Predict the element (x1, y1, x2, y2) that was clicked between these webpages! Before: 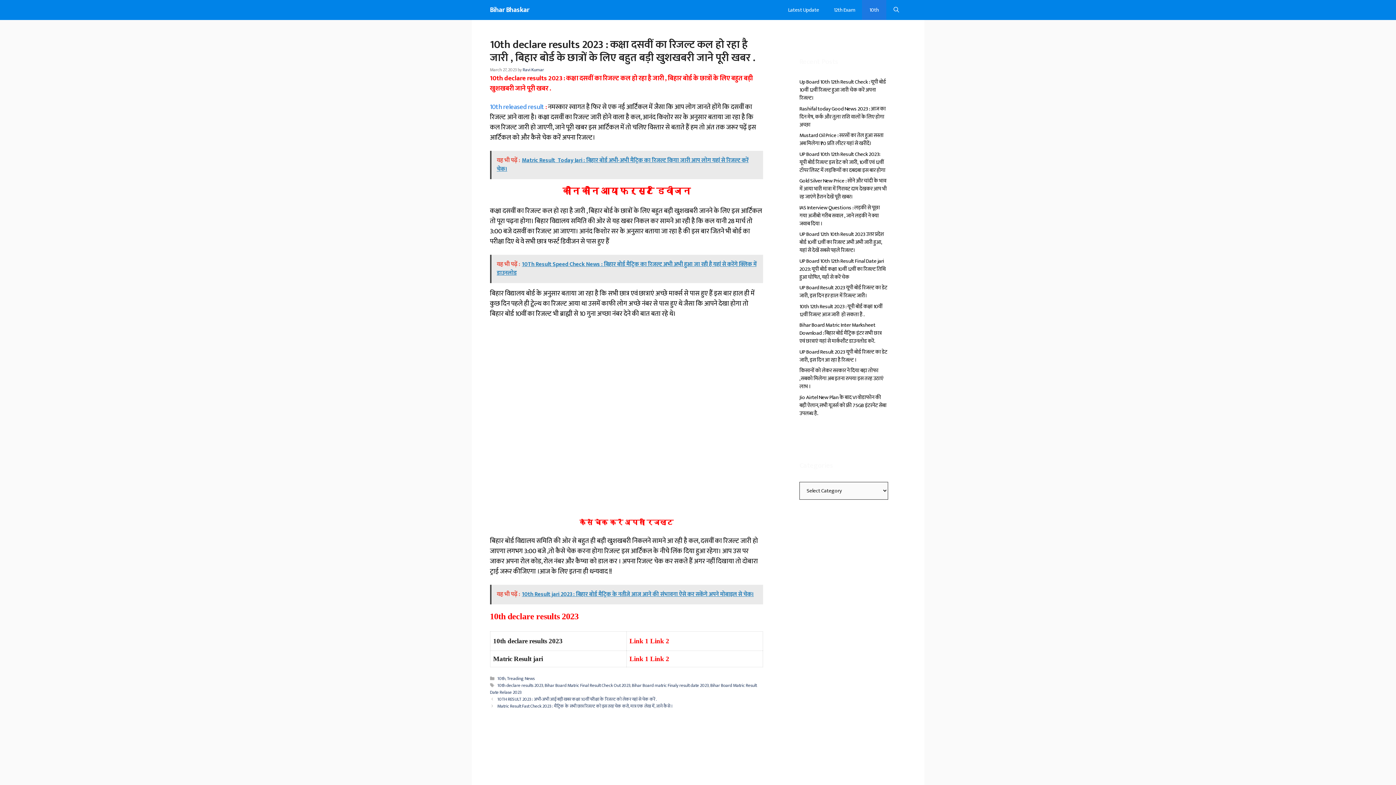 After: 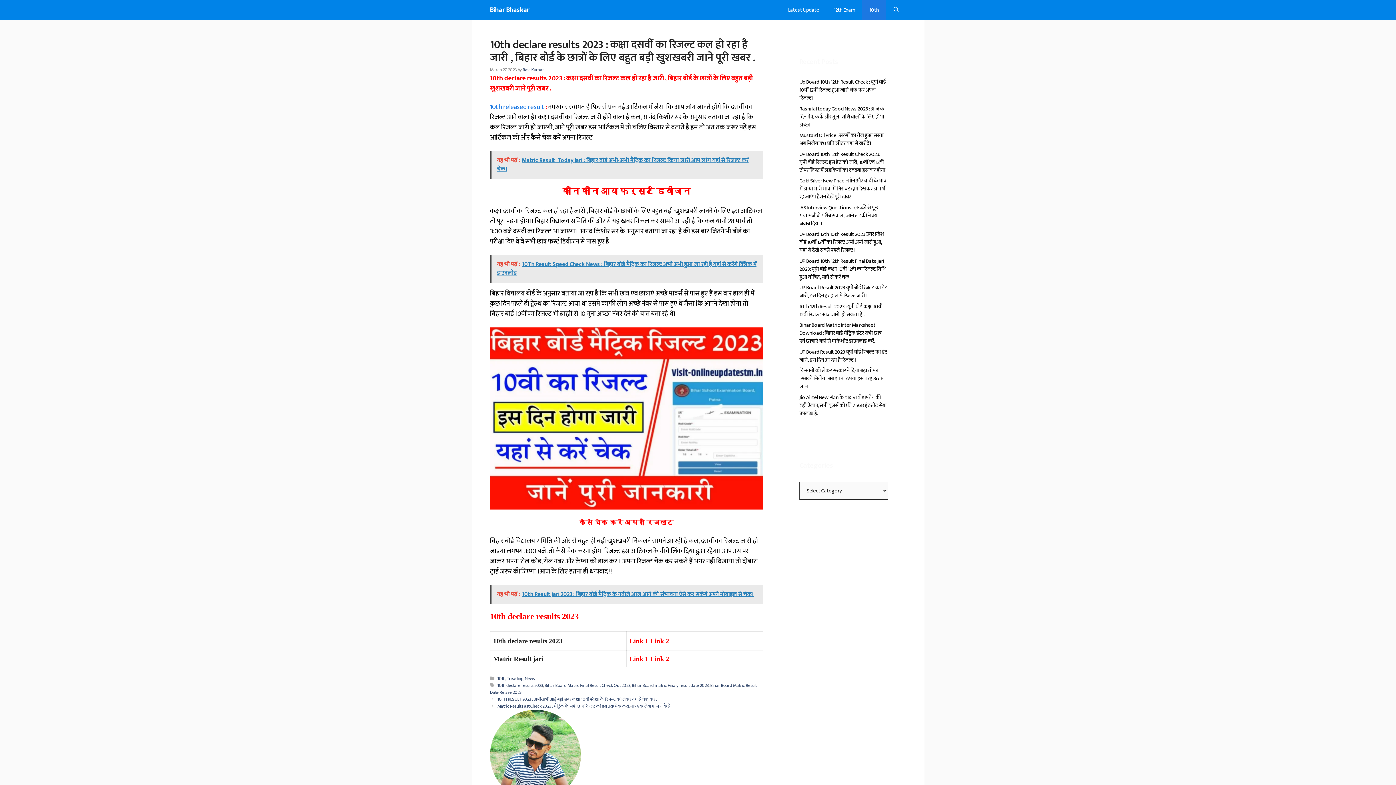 Action: bbox: (490, 255, 763, 283) label: यह भी पढ़ें :  10Th Result Speed Check News : बिहार बोर्ड मैट्रिक का रिजल्ट अभी अभी हुआ जा रही है यहां से करेंगे क्लिक में डाउनलोड